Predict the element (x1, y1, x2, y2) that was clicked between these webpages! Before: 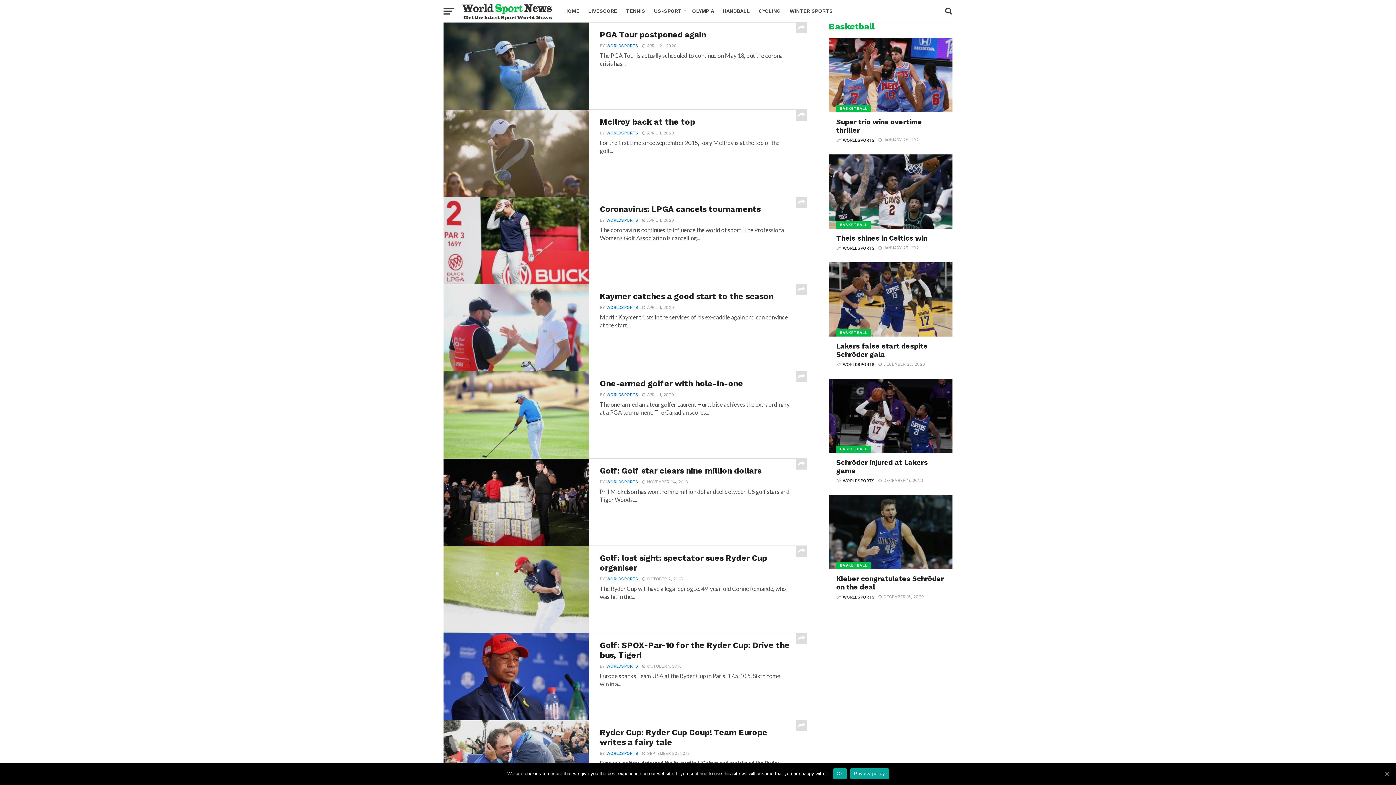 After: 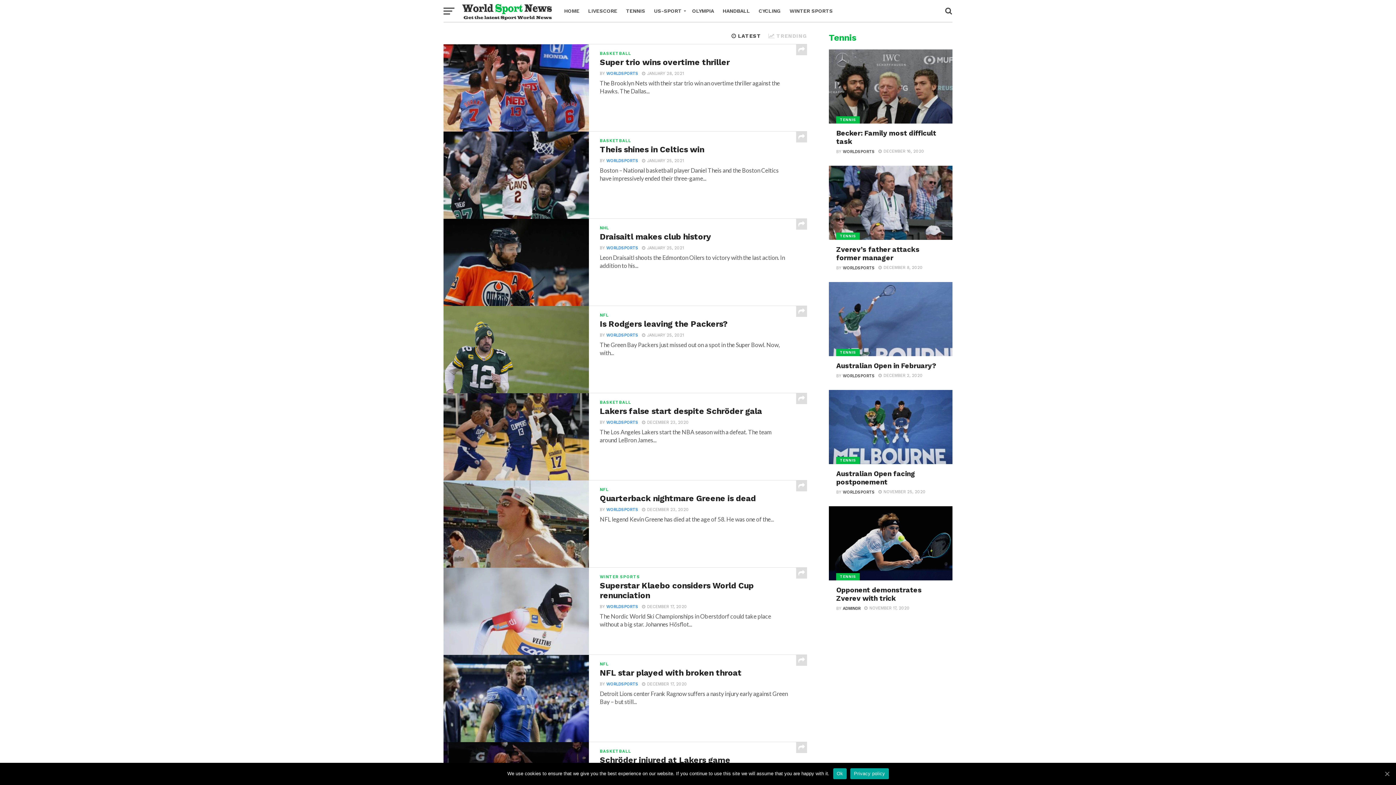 Action: label: HOME bbox: (560, 0, 584, 21)